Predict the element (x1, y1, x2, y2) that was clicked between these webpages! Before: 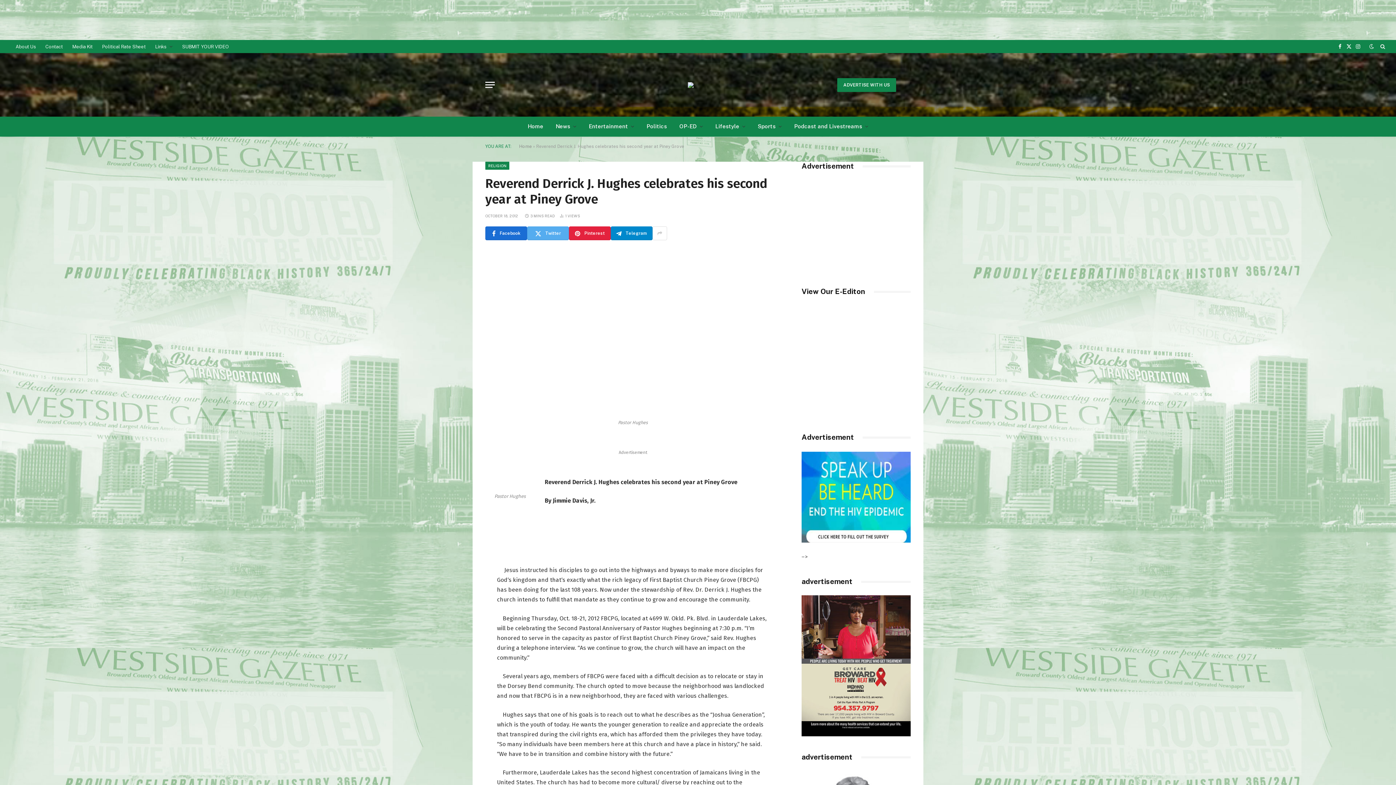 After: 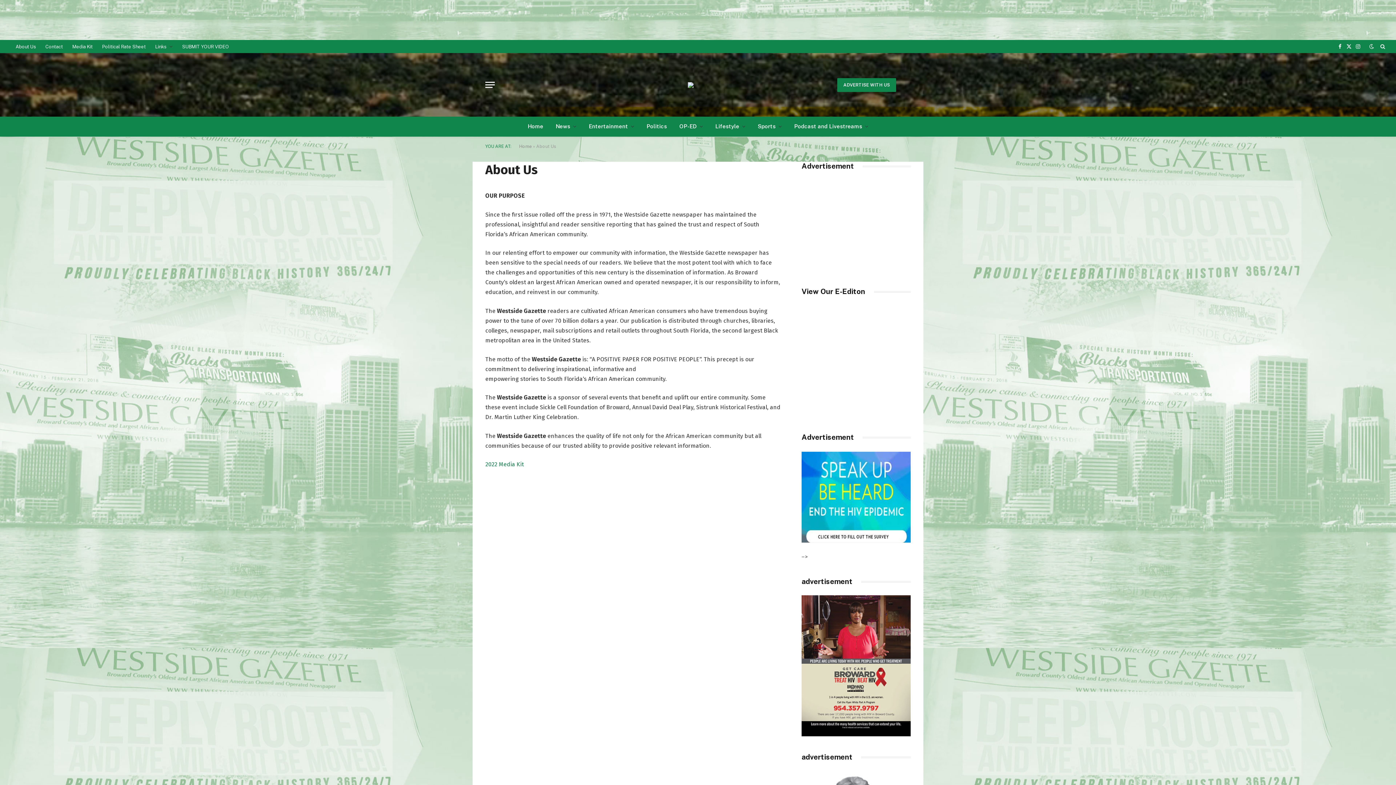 Action: label: About Us bbox: (10, 40, 40, 53)